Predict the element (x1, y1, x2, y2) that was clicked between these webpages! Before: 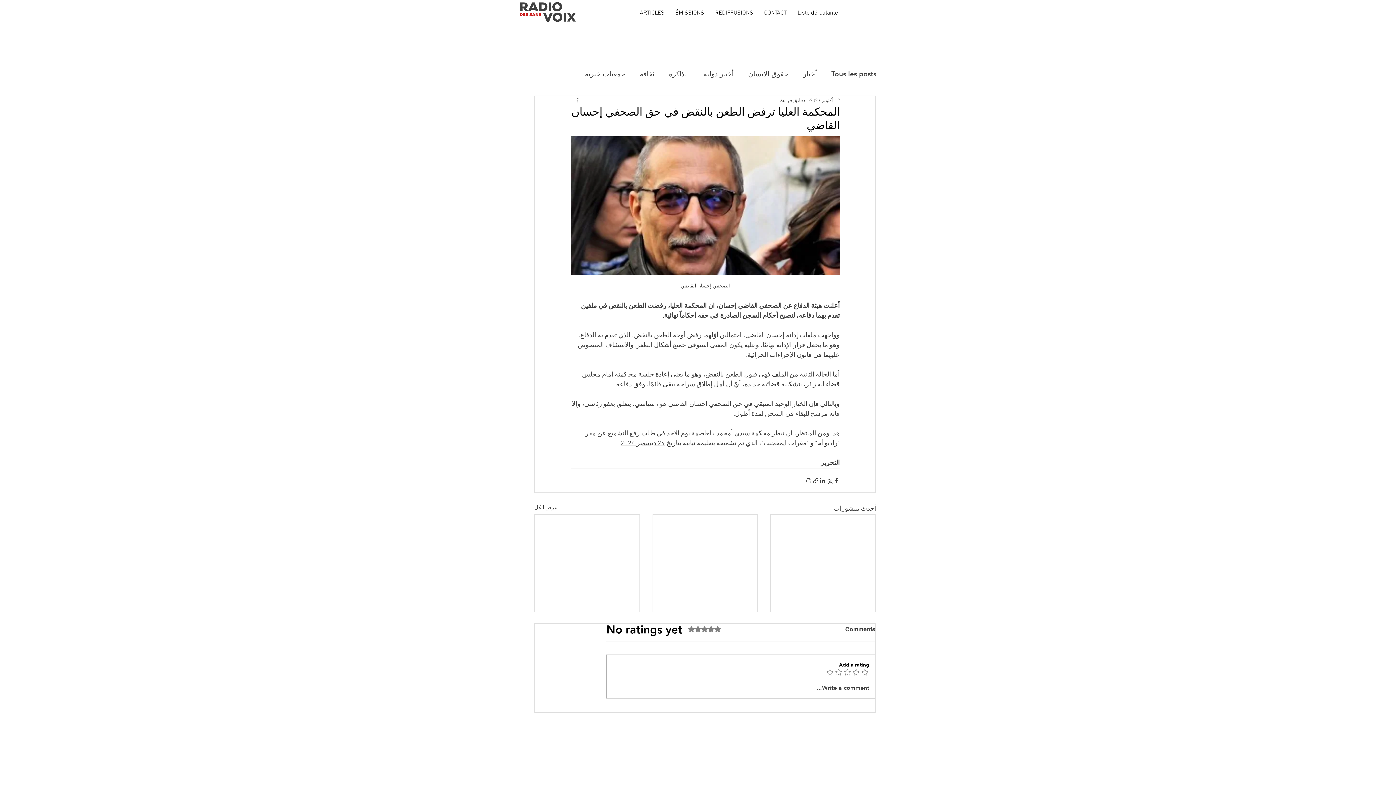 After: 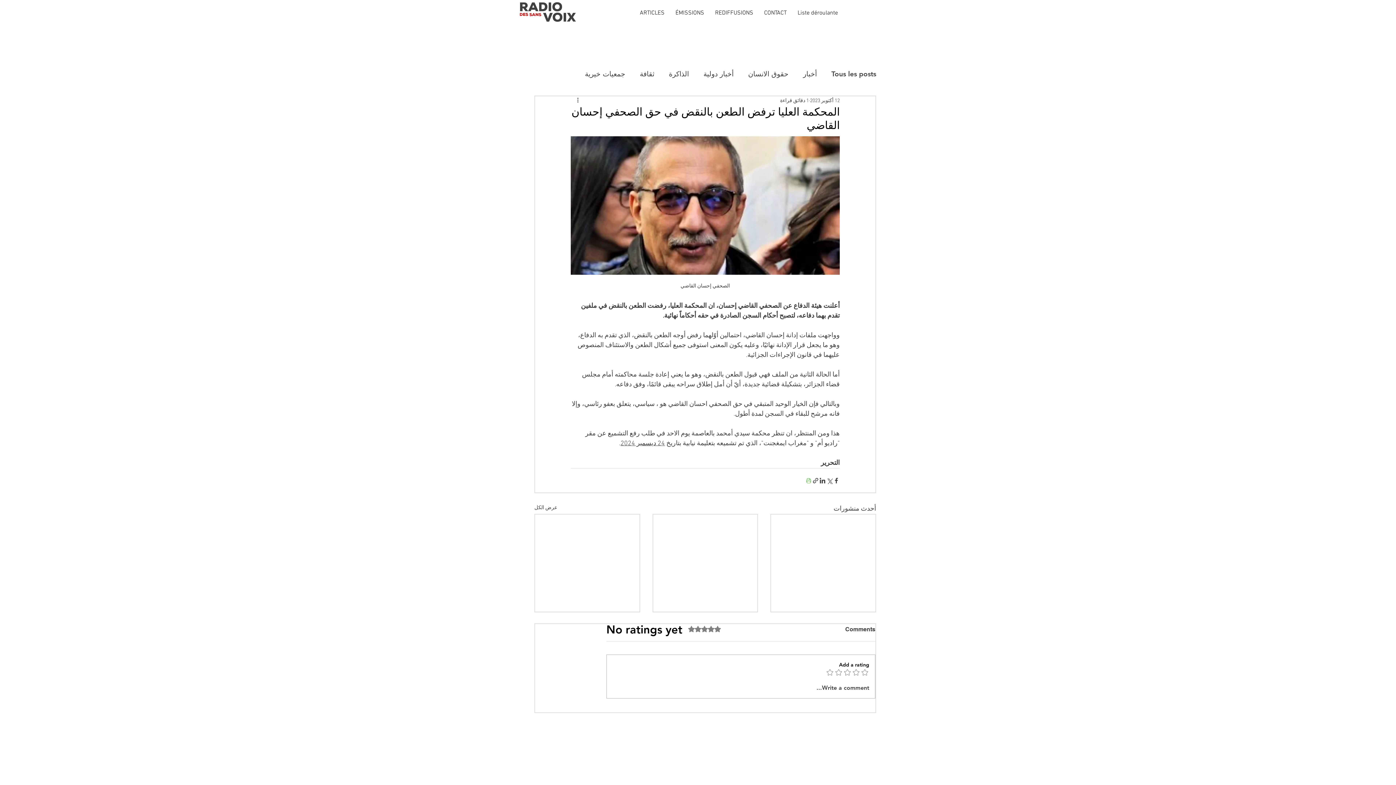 Action: bbox: (805, 477, 812, 484) label: طباعة المنشور